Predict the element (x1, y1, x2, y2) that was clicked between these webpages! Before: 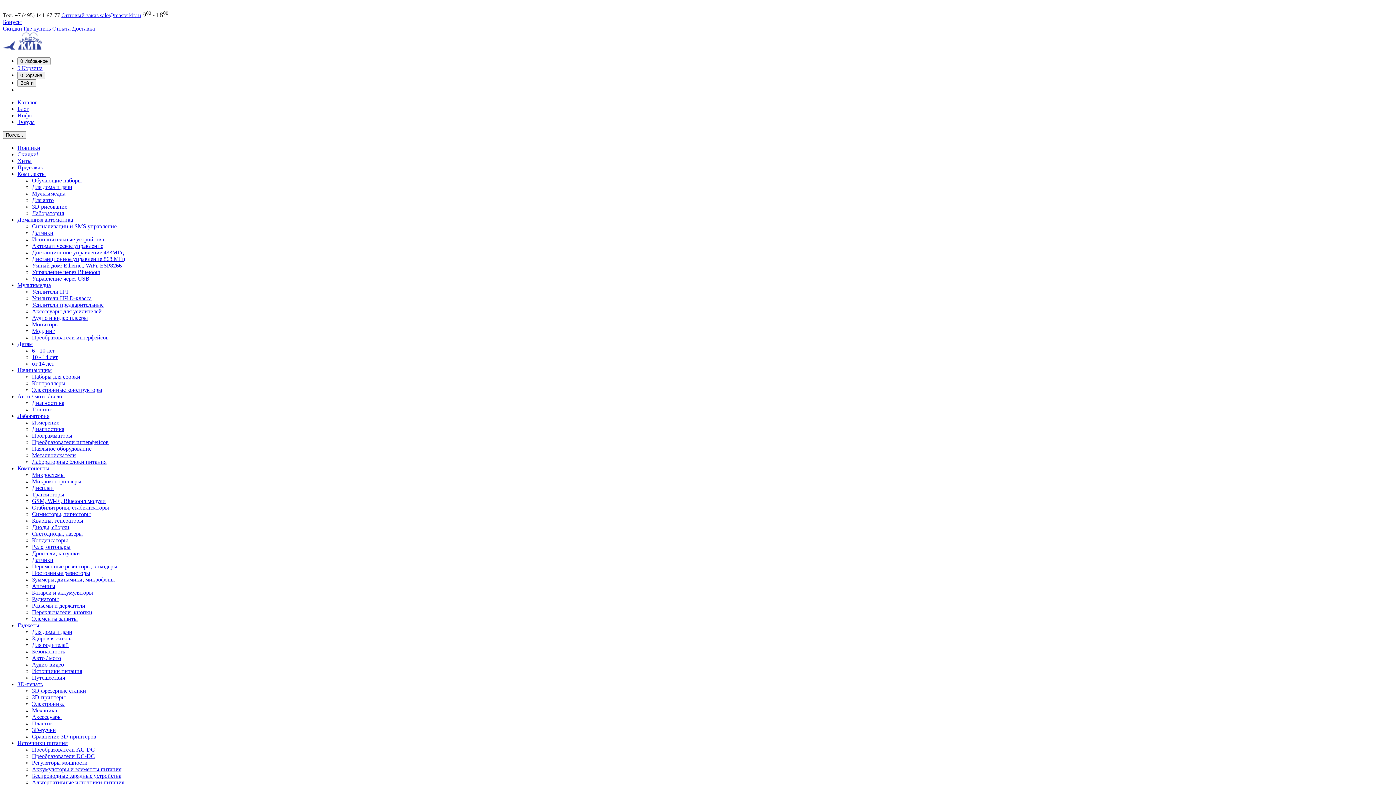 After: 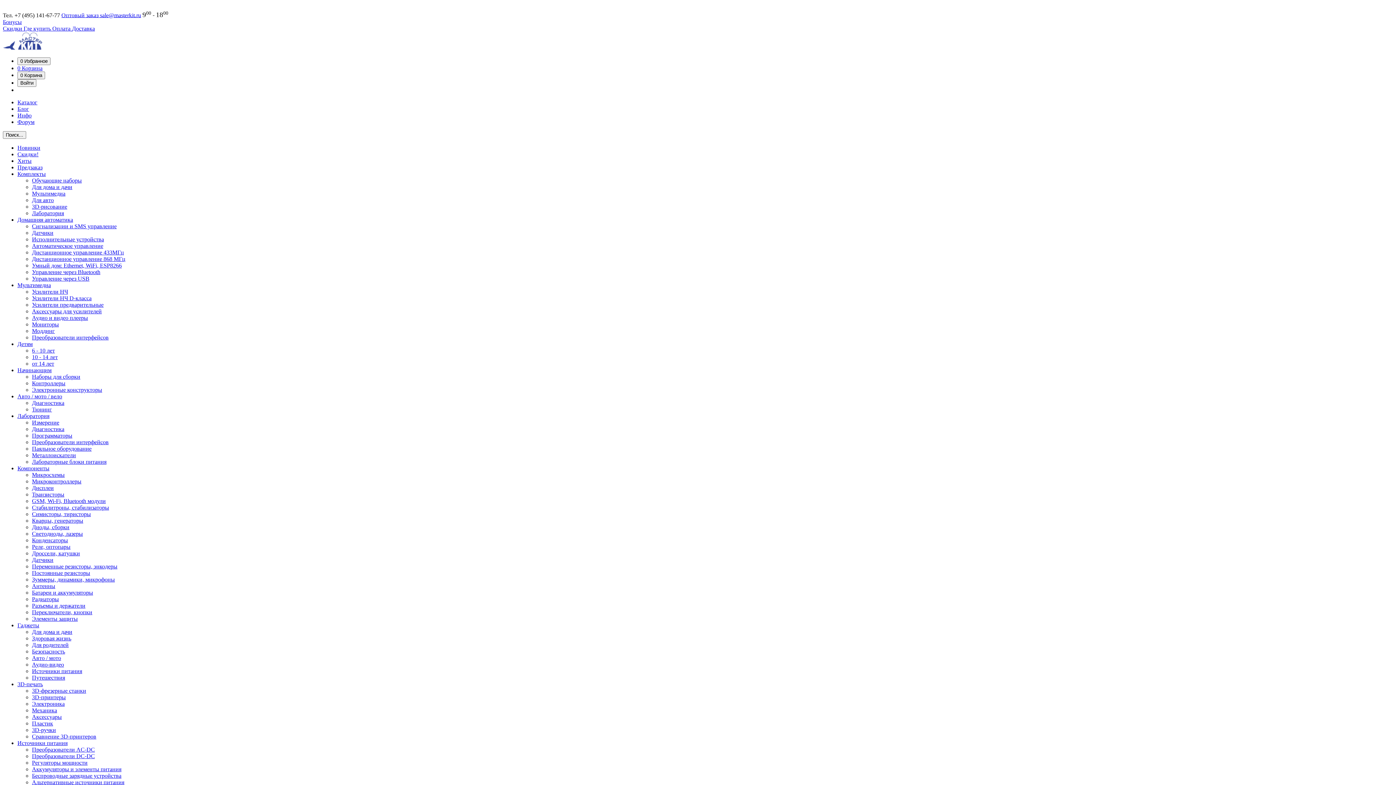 Action: label: Дисплеи bbox: (32, 485, 53, 491)